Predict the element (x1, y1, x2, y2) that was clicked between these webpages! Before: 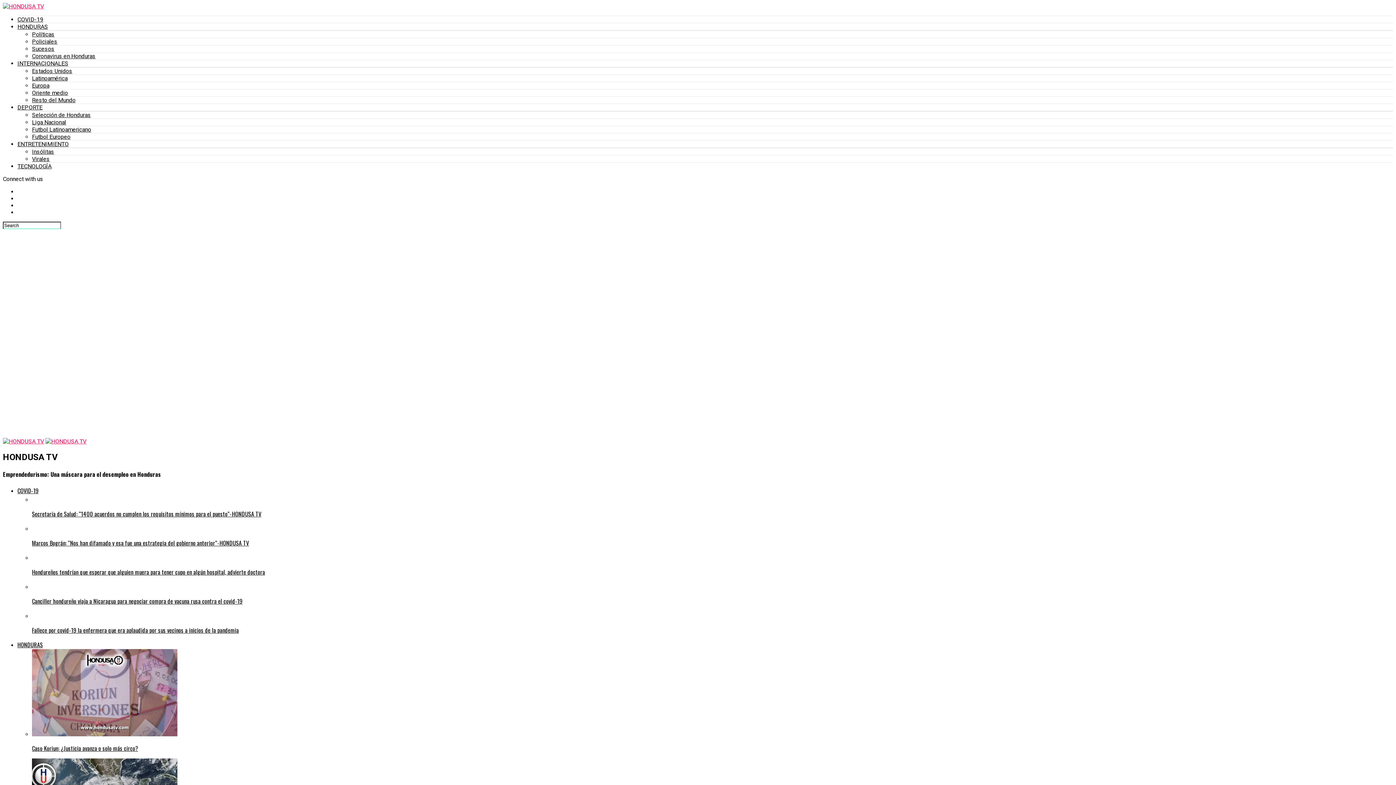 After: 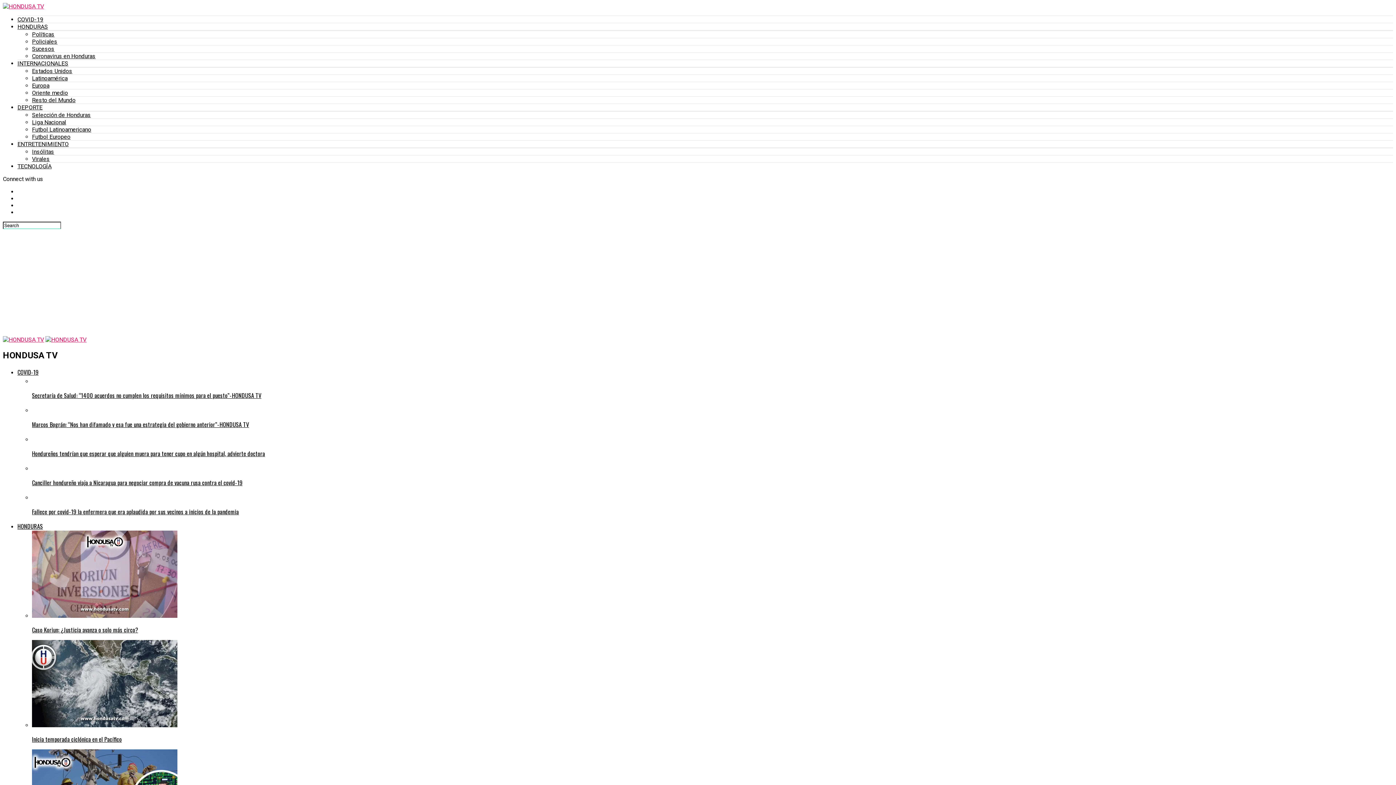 Action: label: Latinoamérica bbox: (32, 74, 67, 81)